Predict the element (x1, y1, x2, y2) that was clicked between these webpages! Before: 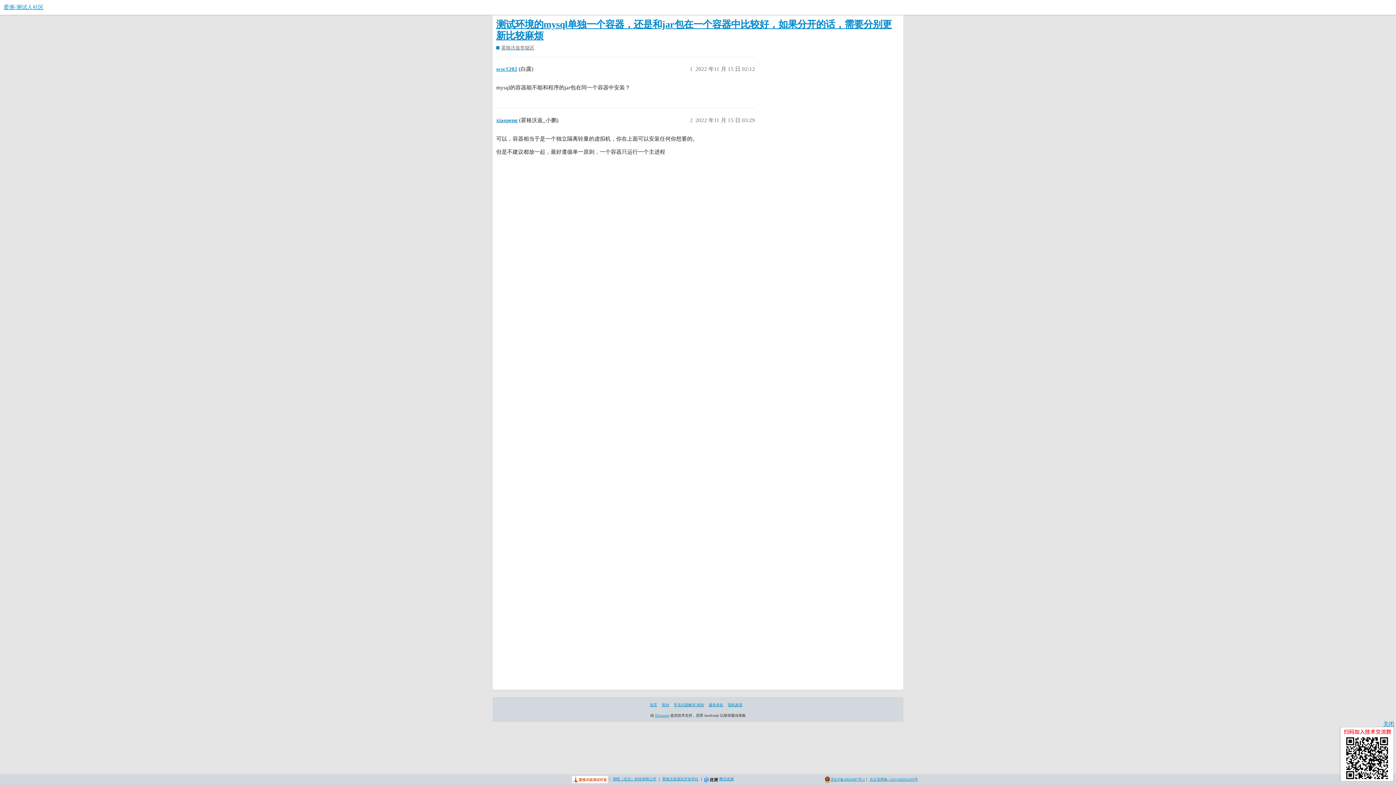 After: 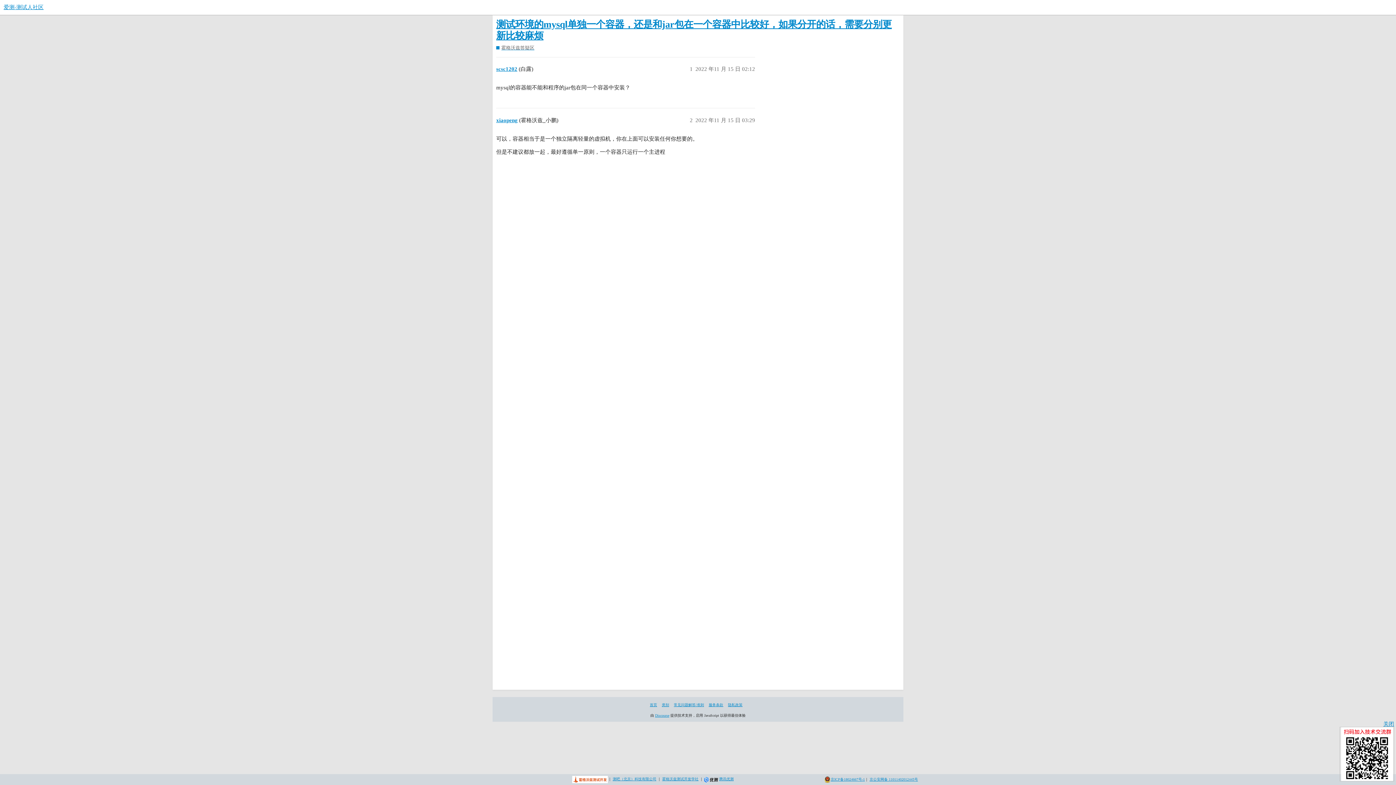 Action: label: 霍格沃兹测试开发学社 bbox: (662, 777, 698, 781)